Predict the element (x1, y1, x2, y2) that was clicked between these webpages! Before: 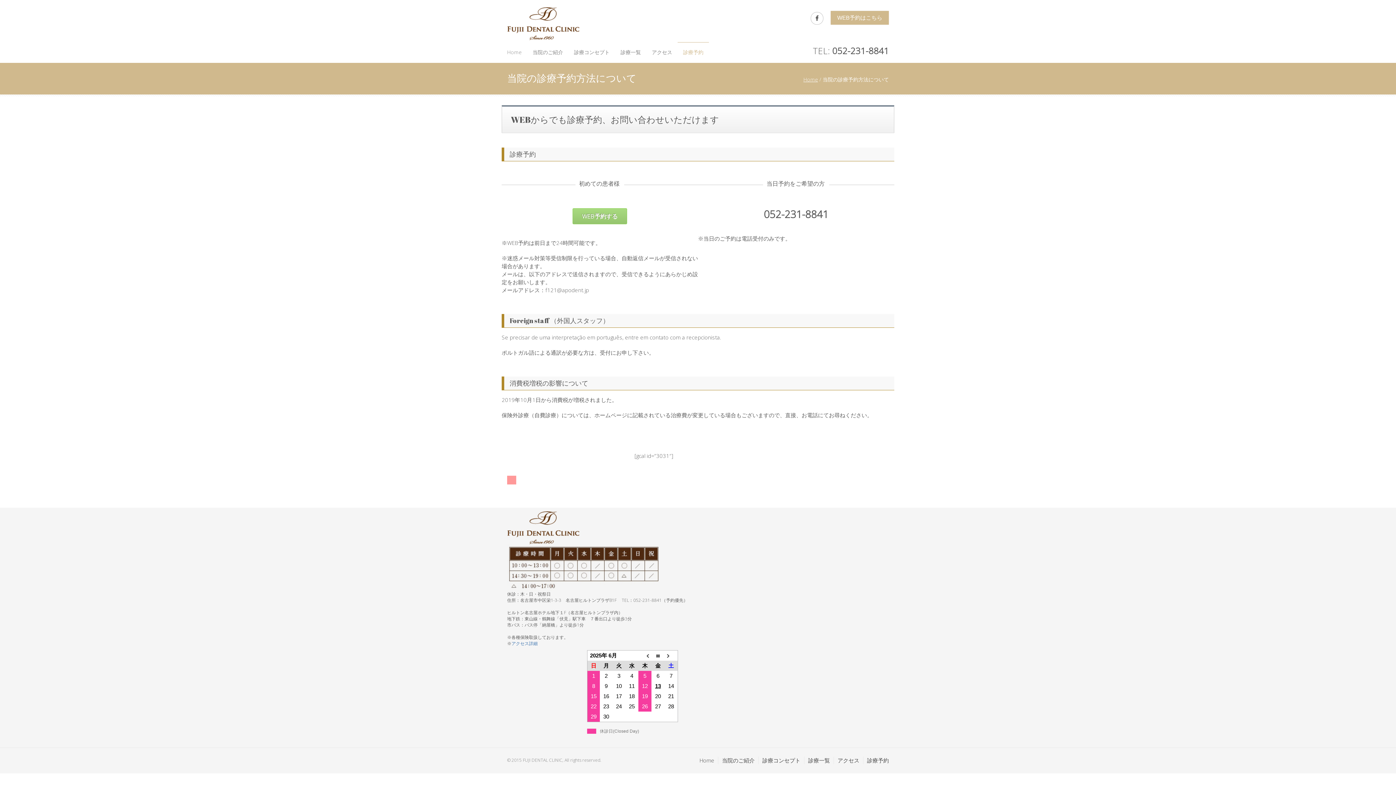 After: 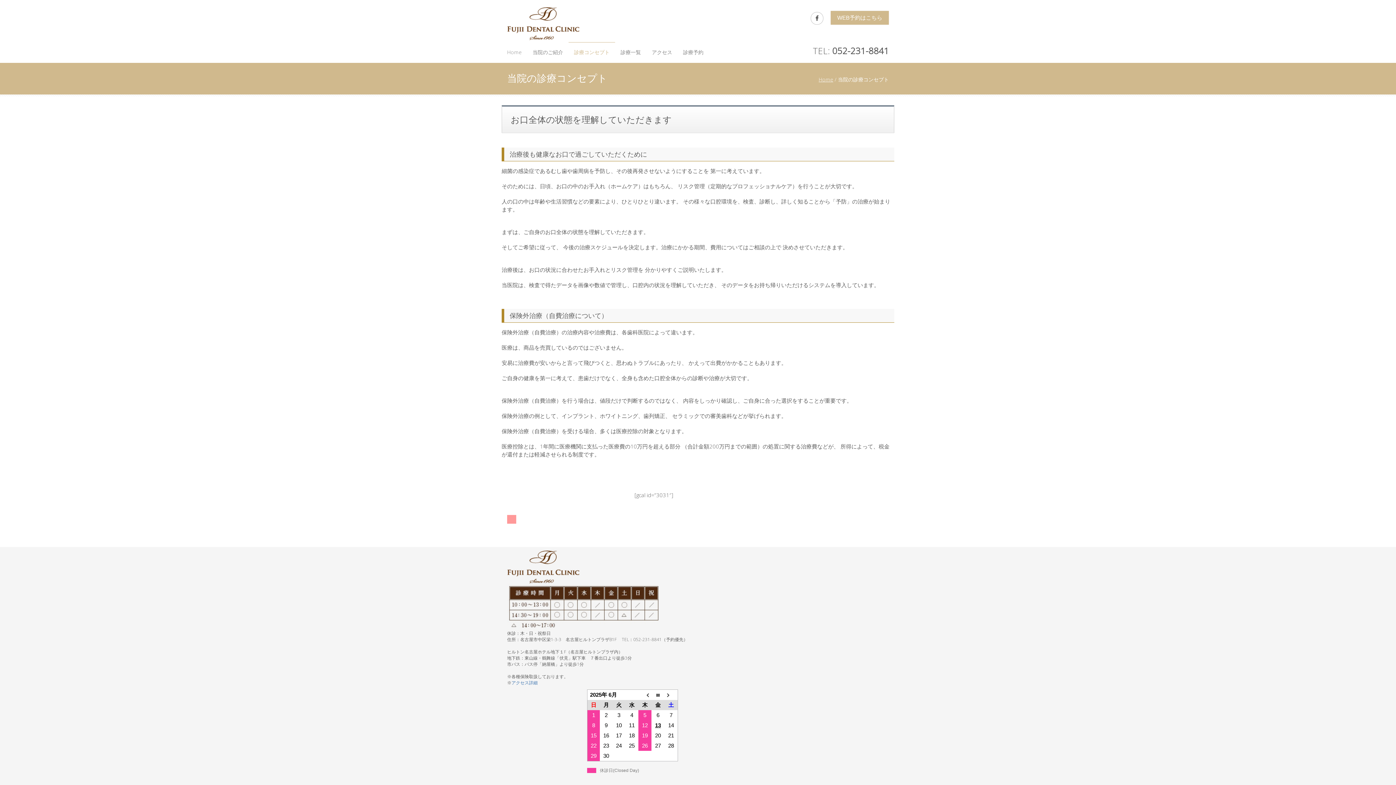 Action: label: 診療コンセプト bbox: (762, 757, 800, 764)